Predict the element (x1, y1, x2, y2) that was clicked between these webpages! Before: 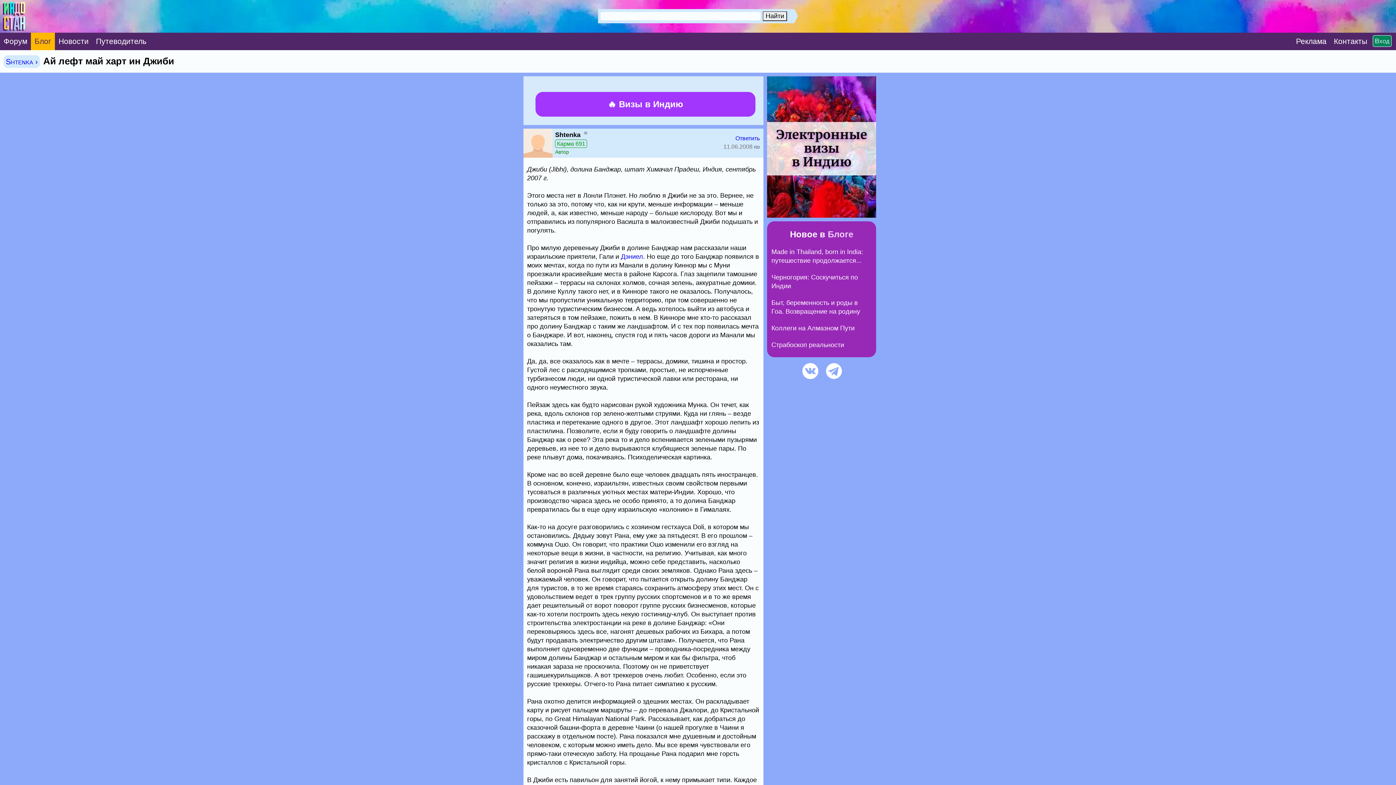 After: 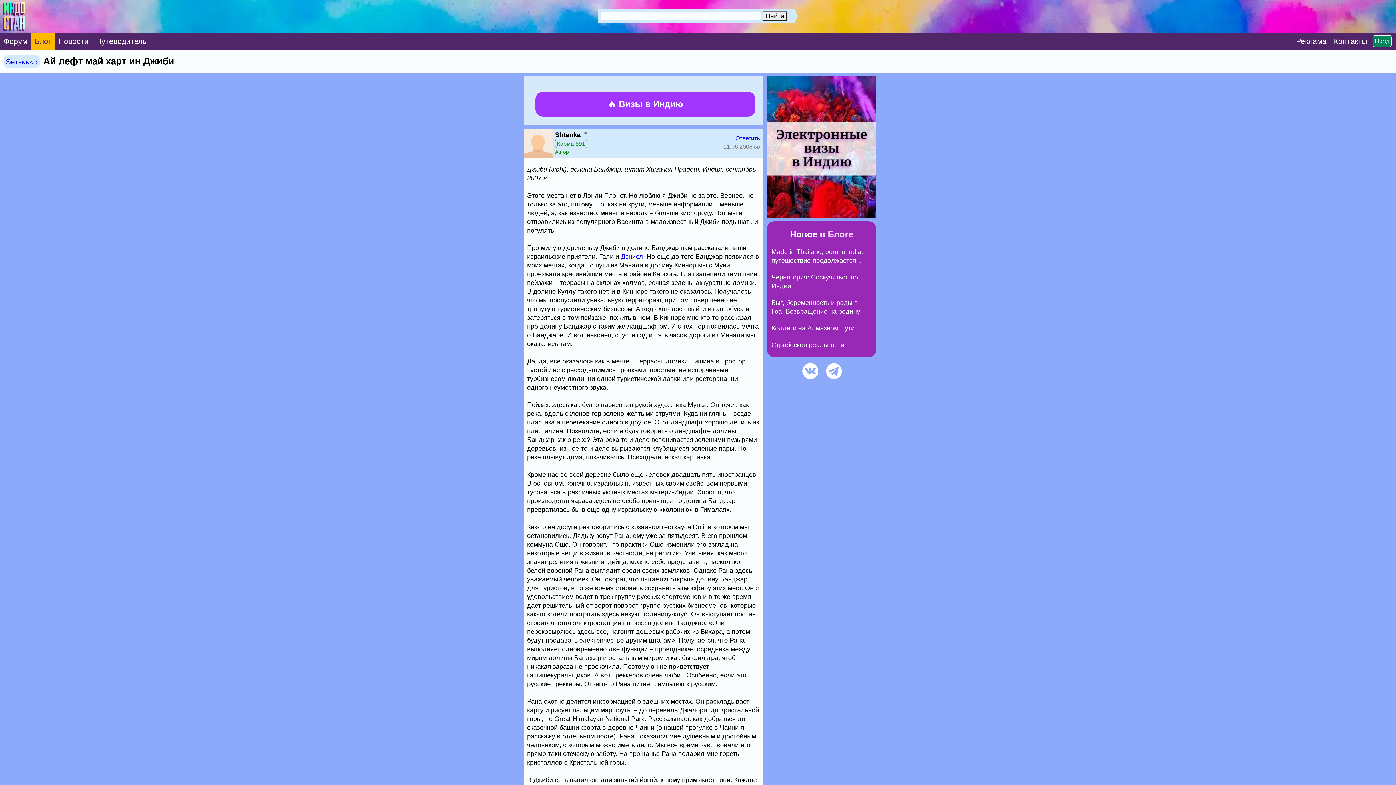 Action: bbox: (555, 131, 582, 138) label: Shtenka 